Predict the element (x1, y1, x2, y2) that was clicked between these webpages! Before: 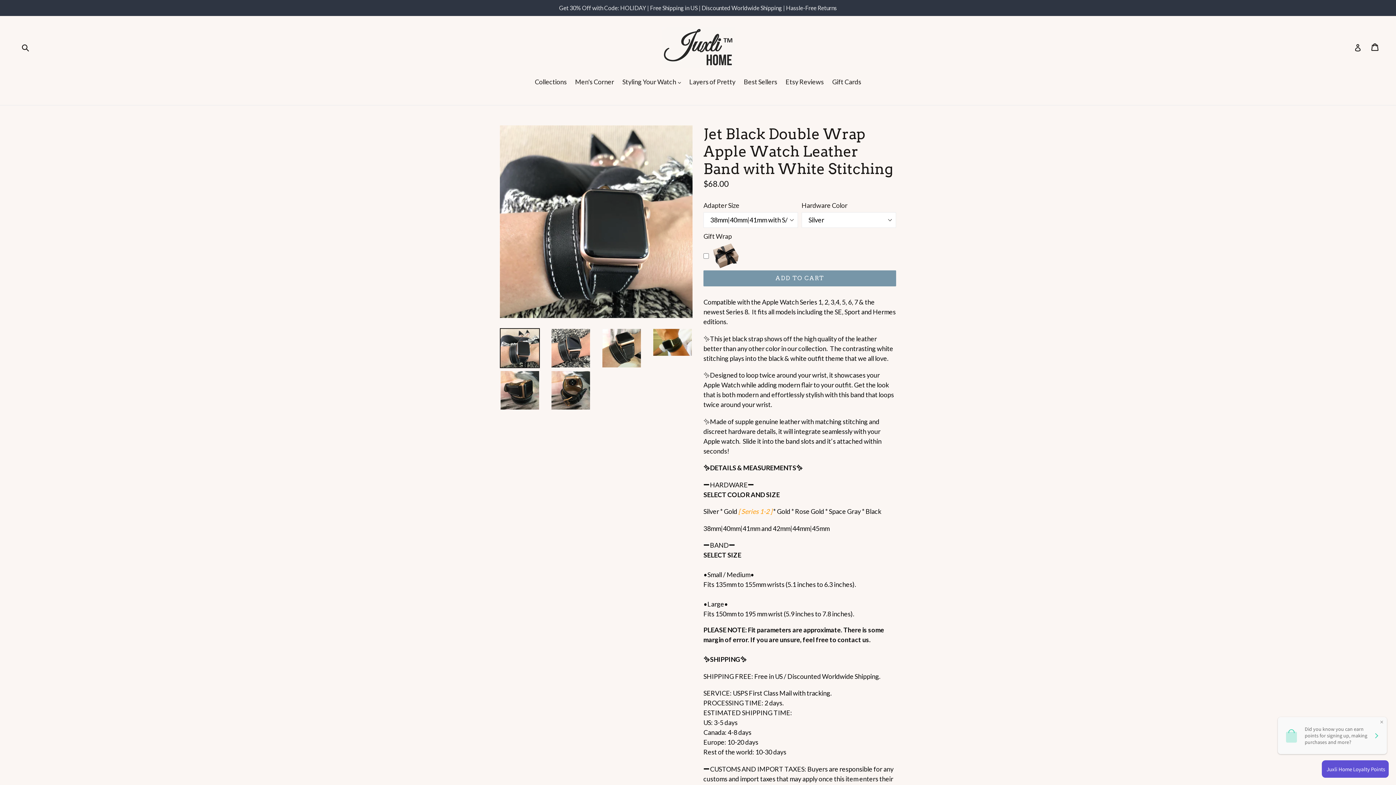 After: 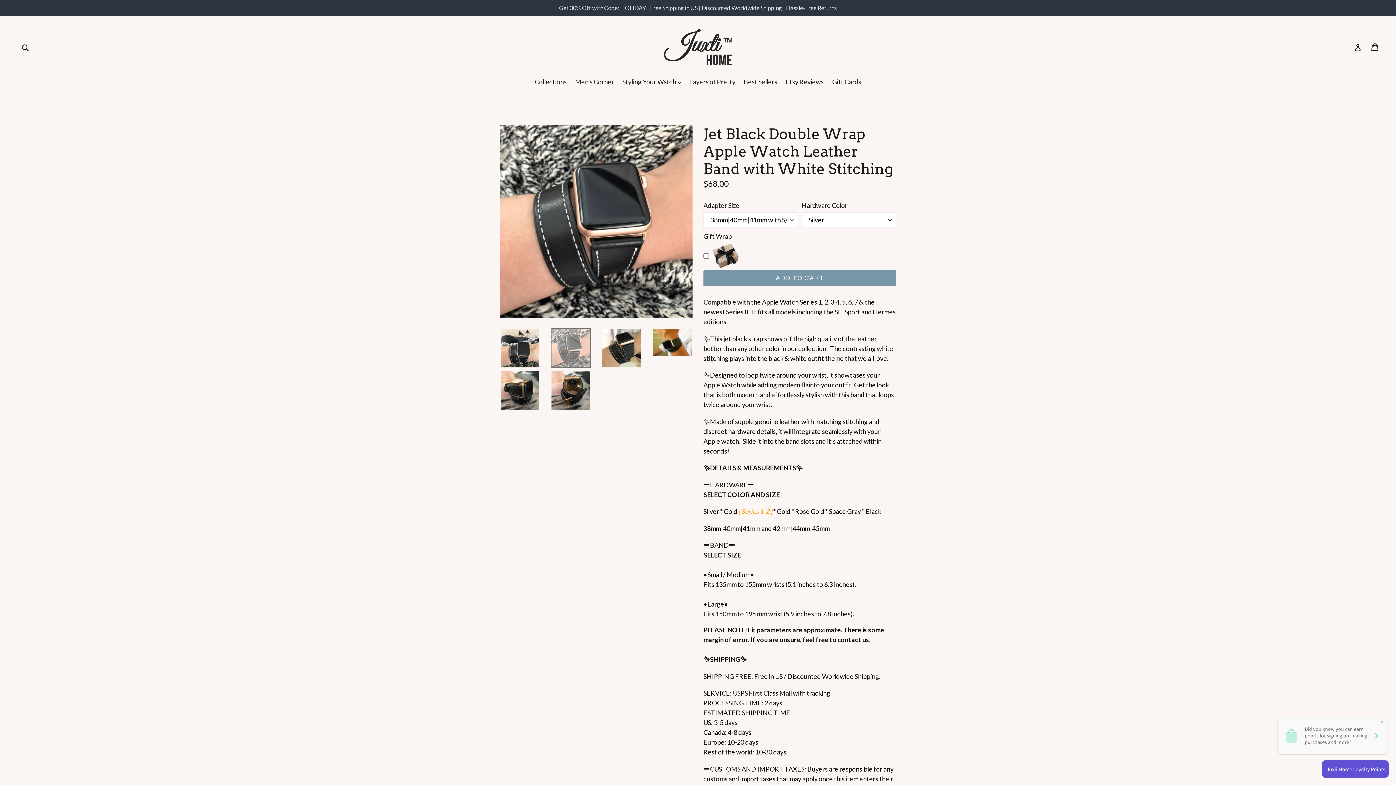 Action: bbox: (550, 328, 590, 368)